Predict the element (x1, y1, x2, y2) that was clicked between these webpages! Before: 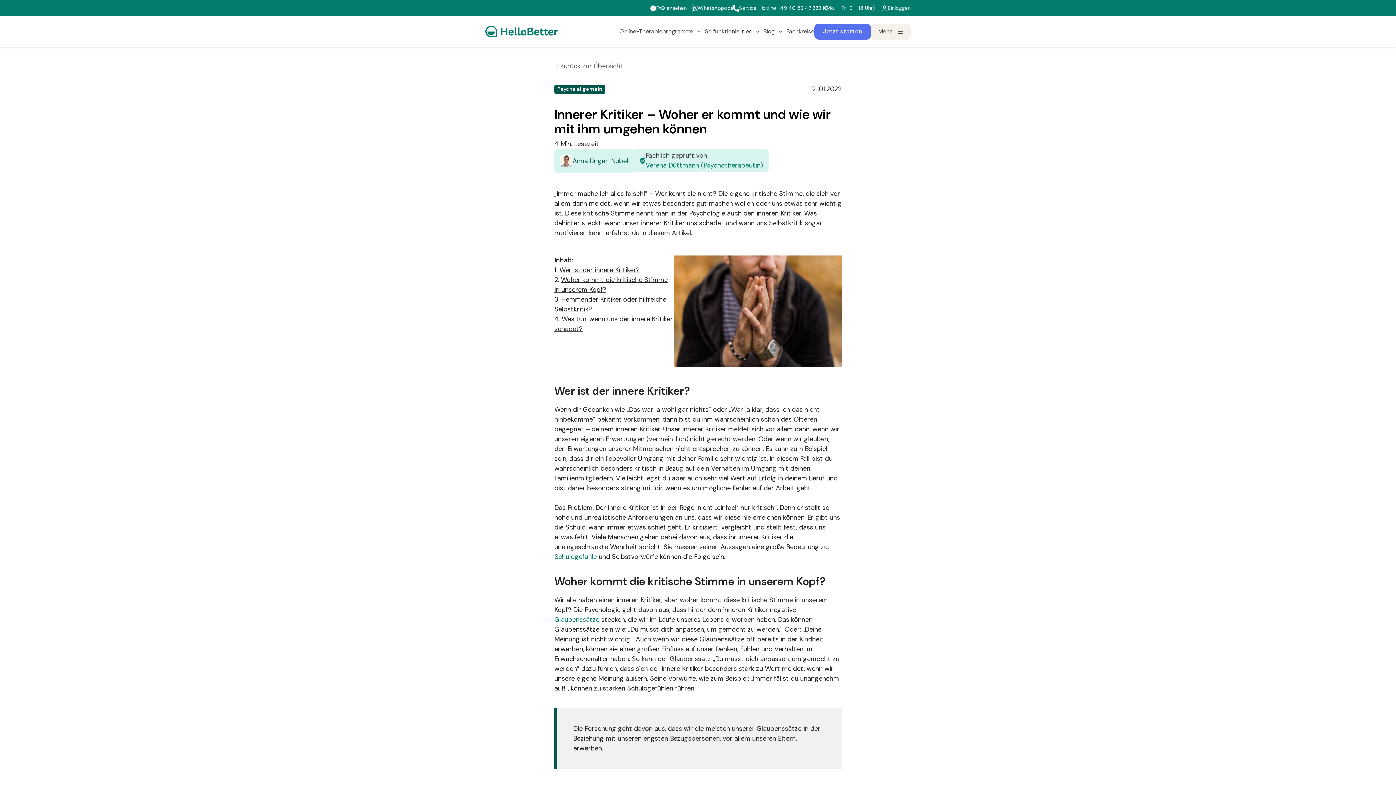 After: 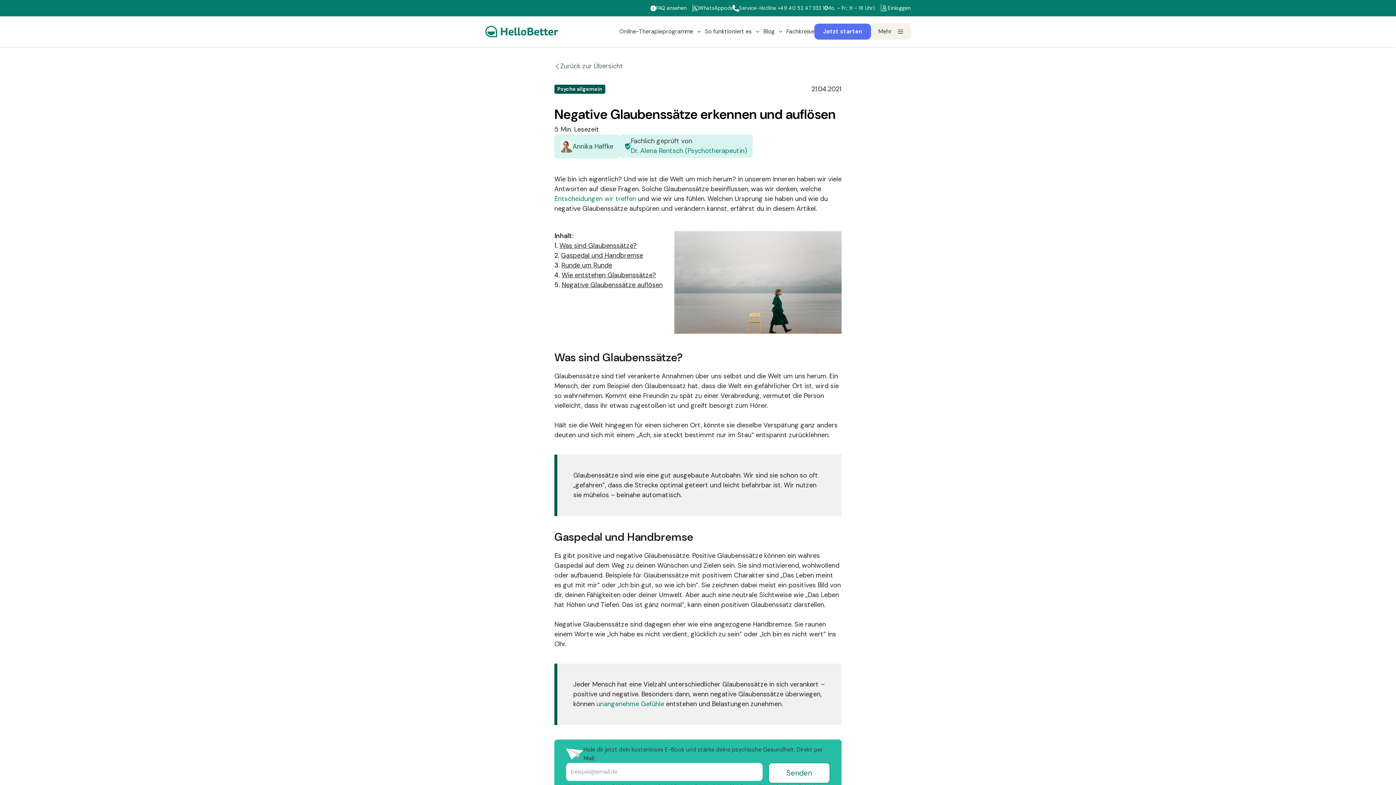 Action: bbox: (554, 615, 599, 624) label: Glaubenssätze